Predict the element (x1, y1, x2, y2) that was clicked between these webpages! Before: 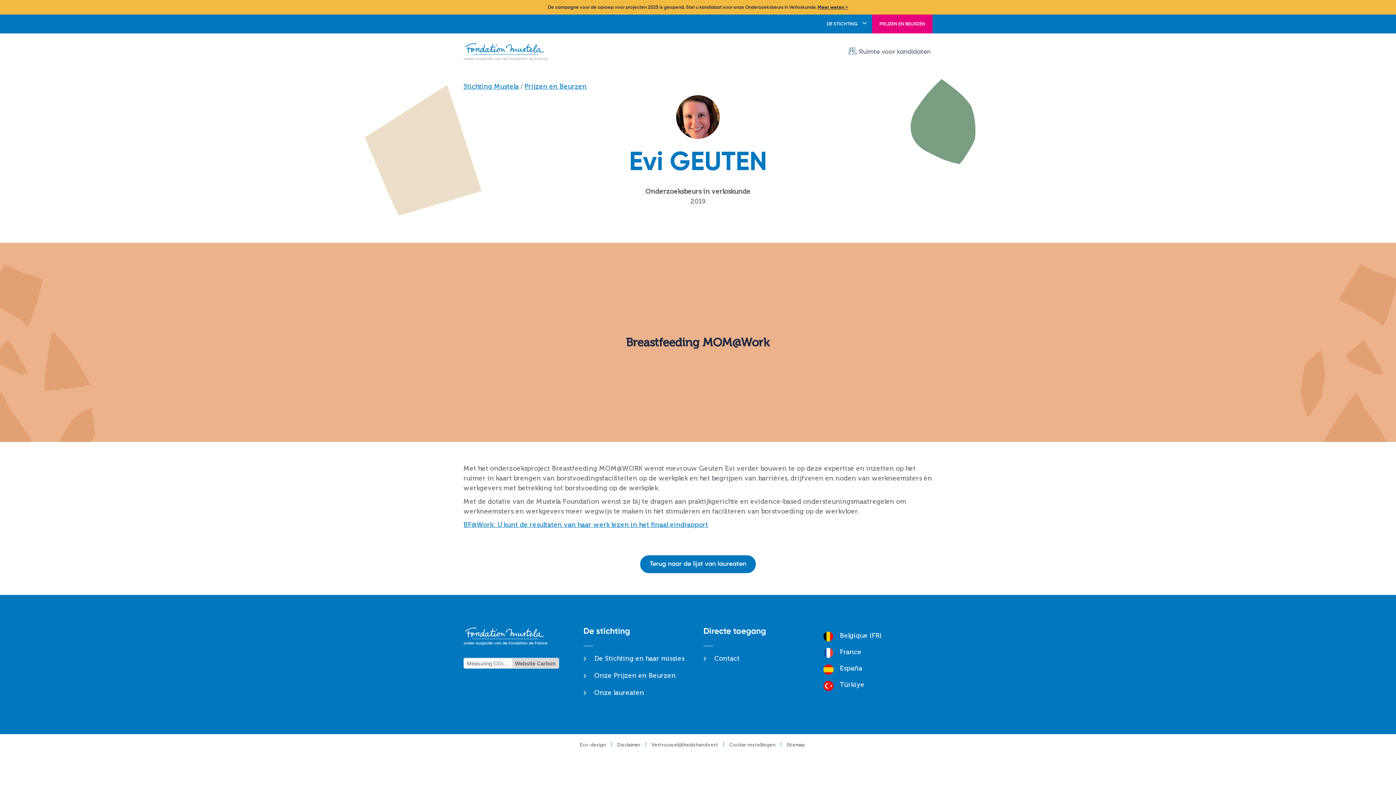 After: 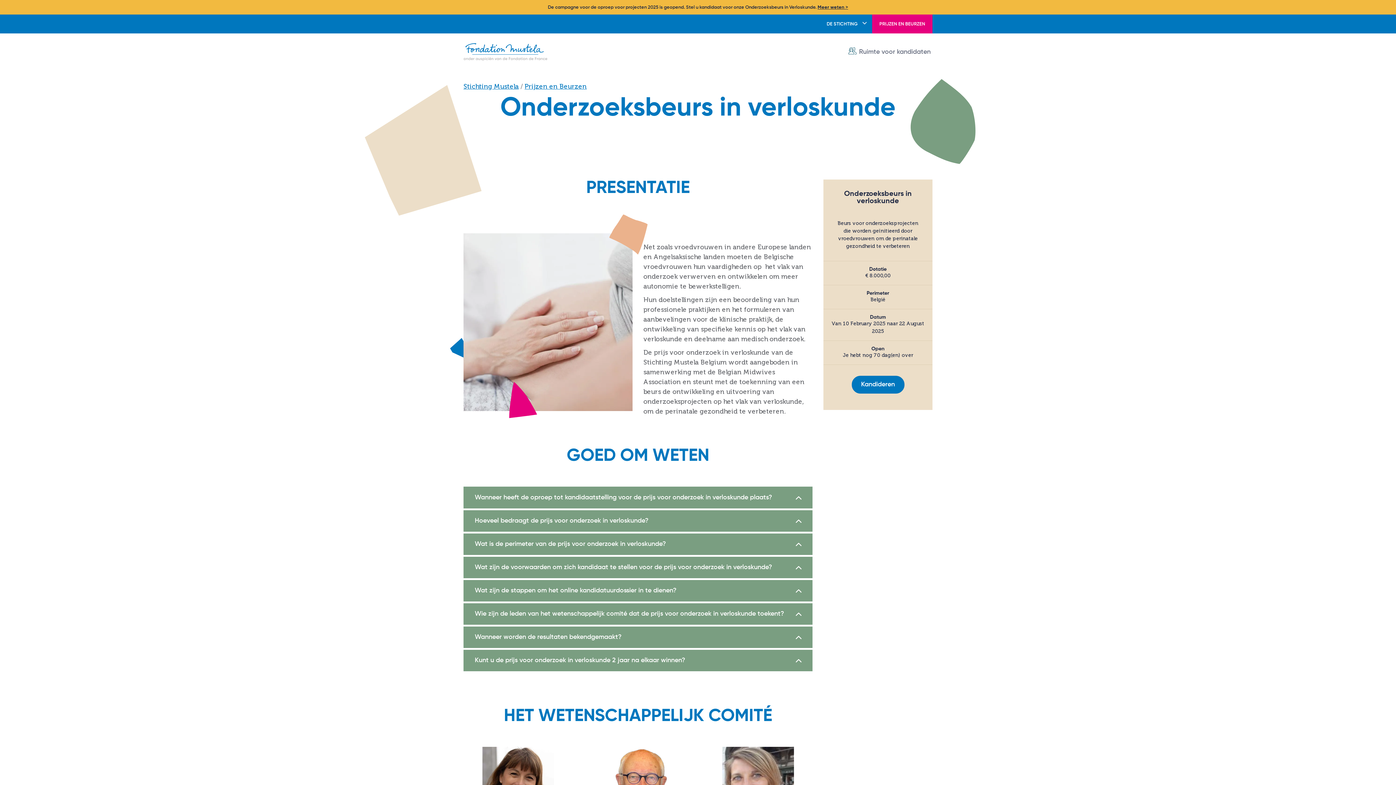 Action: bbox: (817, 4, 848, 9) label: Meer weten >